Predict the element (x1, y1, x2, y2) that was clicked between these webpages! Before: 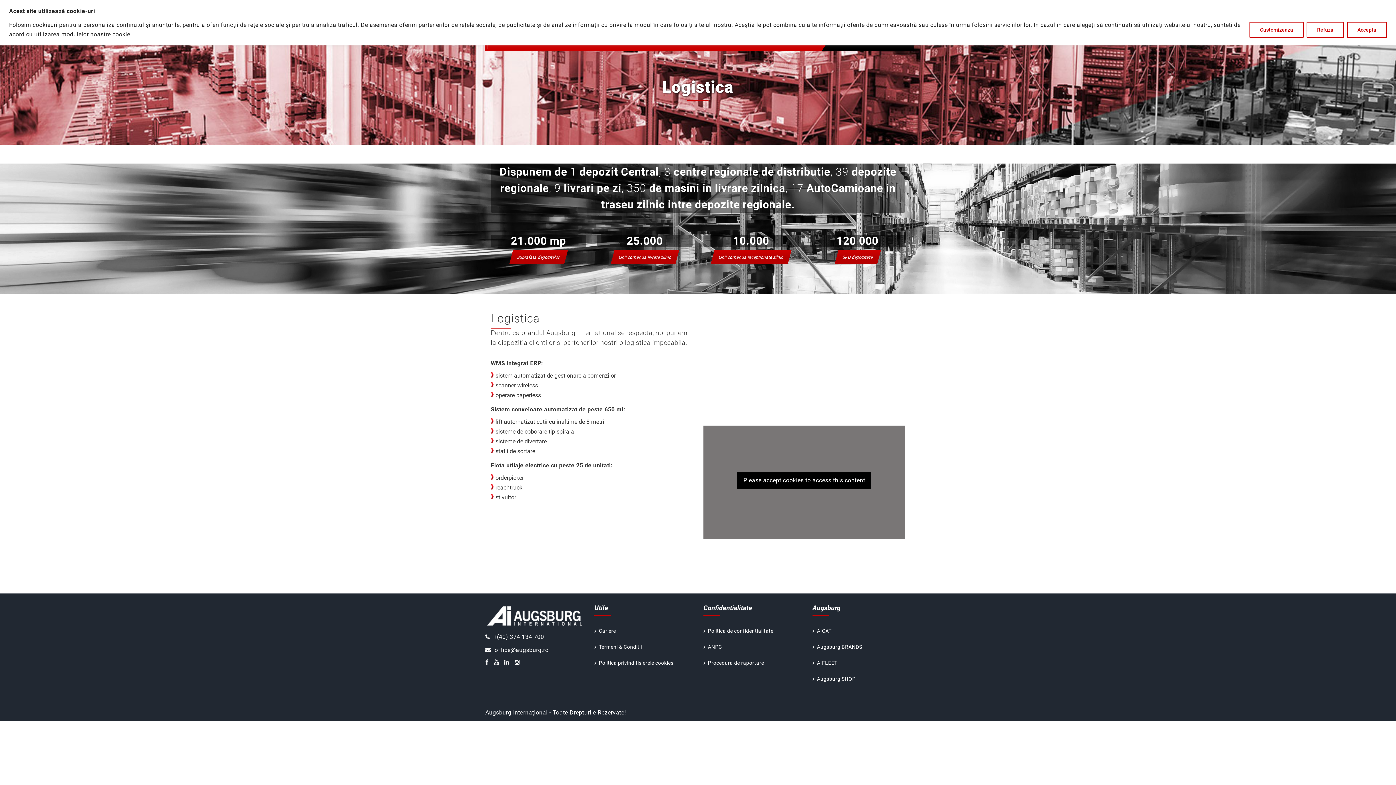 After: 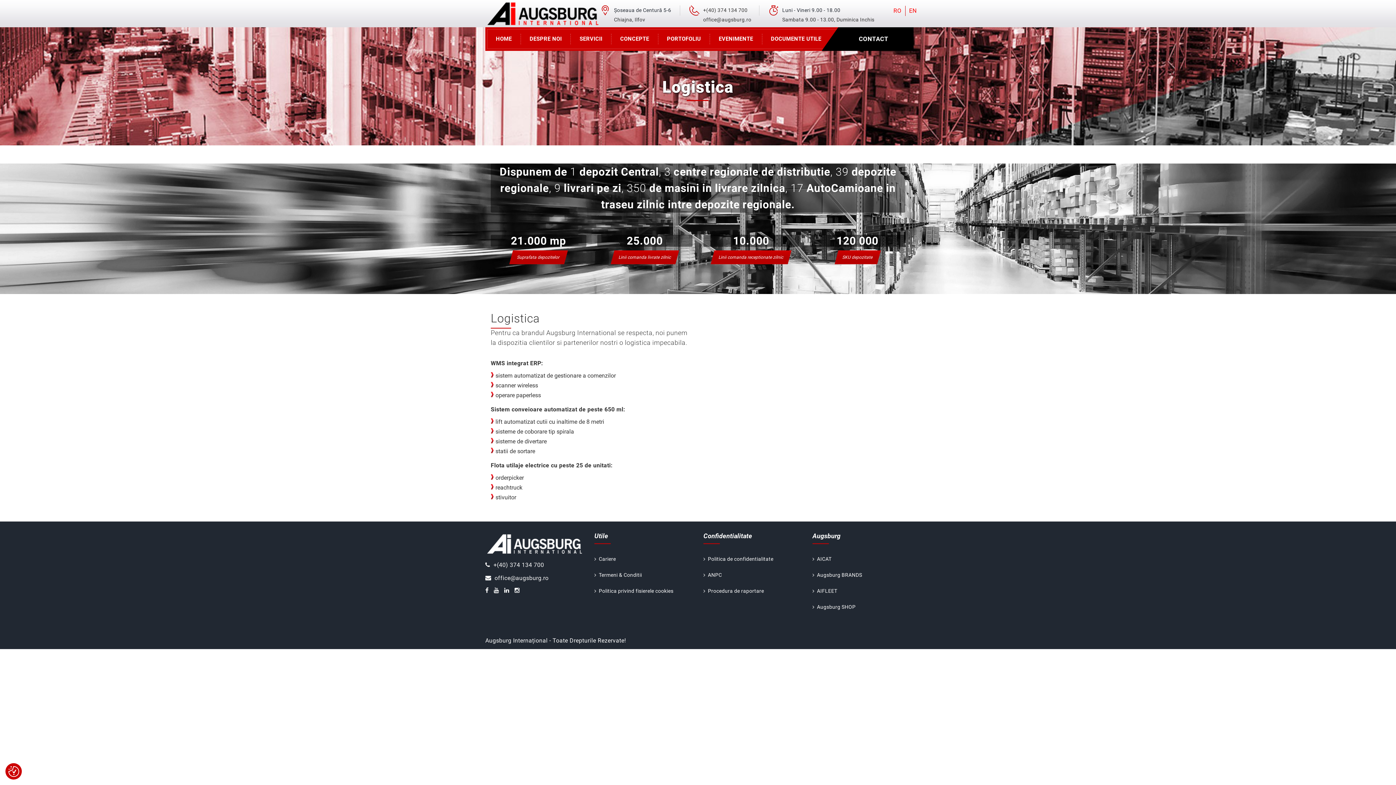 Action: label: Accepta bbox: (1347, 21, 1387, 37)